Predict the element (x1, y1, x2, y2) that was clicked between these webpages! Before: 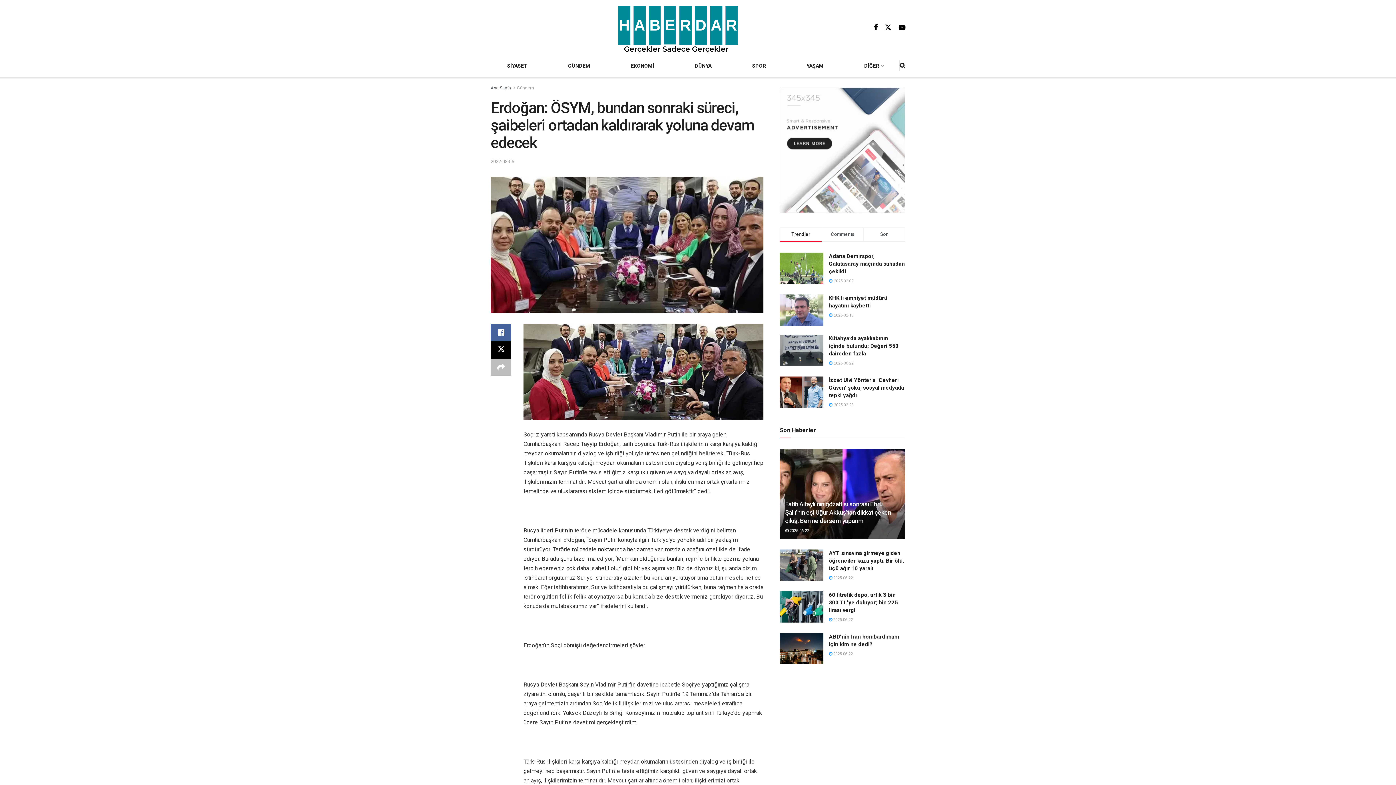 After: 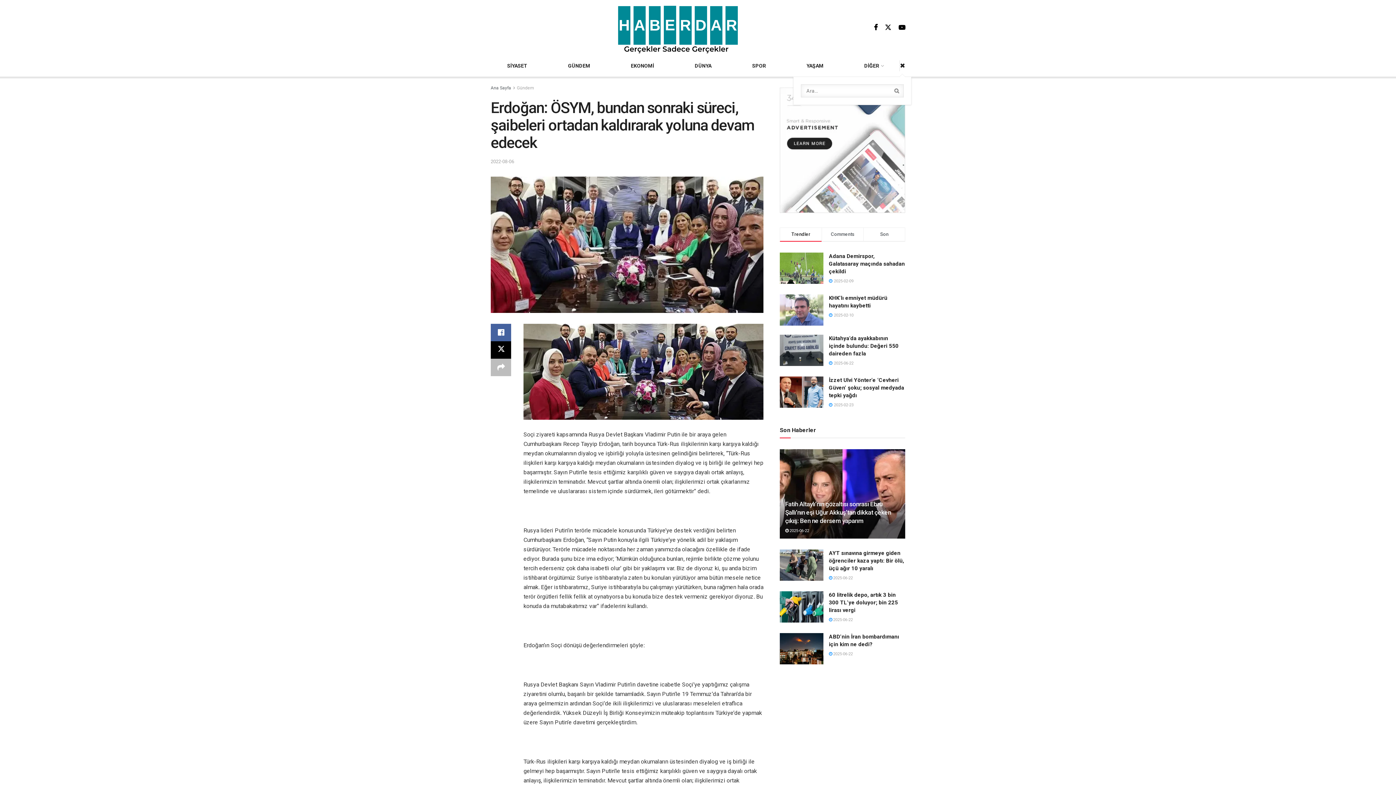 Action: bbox: (900, 54, 905, 76) label: Search Button